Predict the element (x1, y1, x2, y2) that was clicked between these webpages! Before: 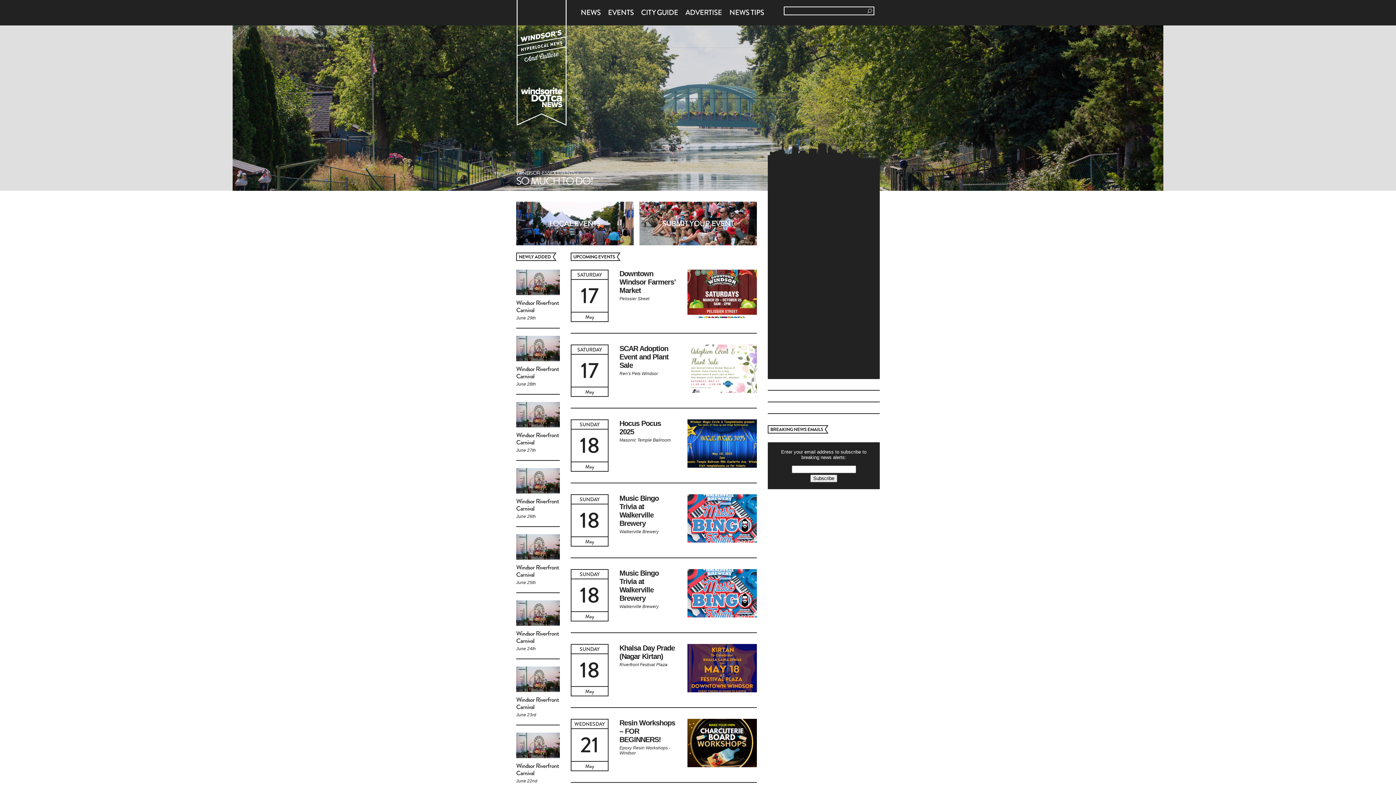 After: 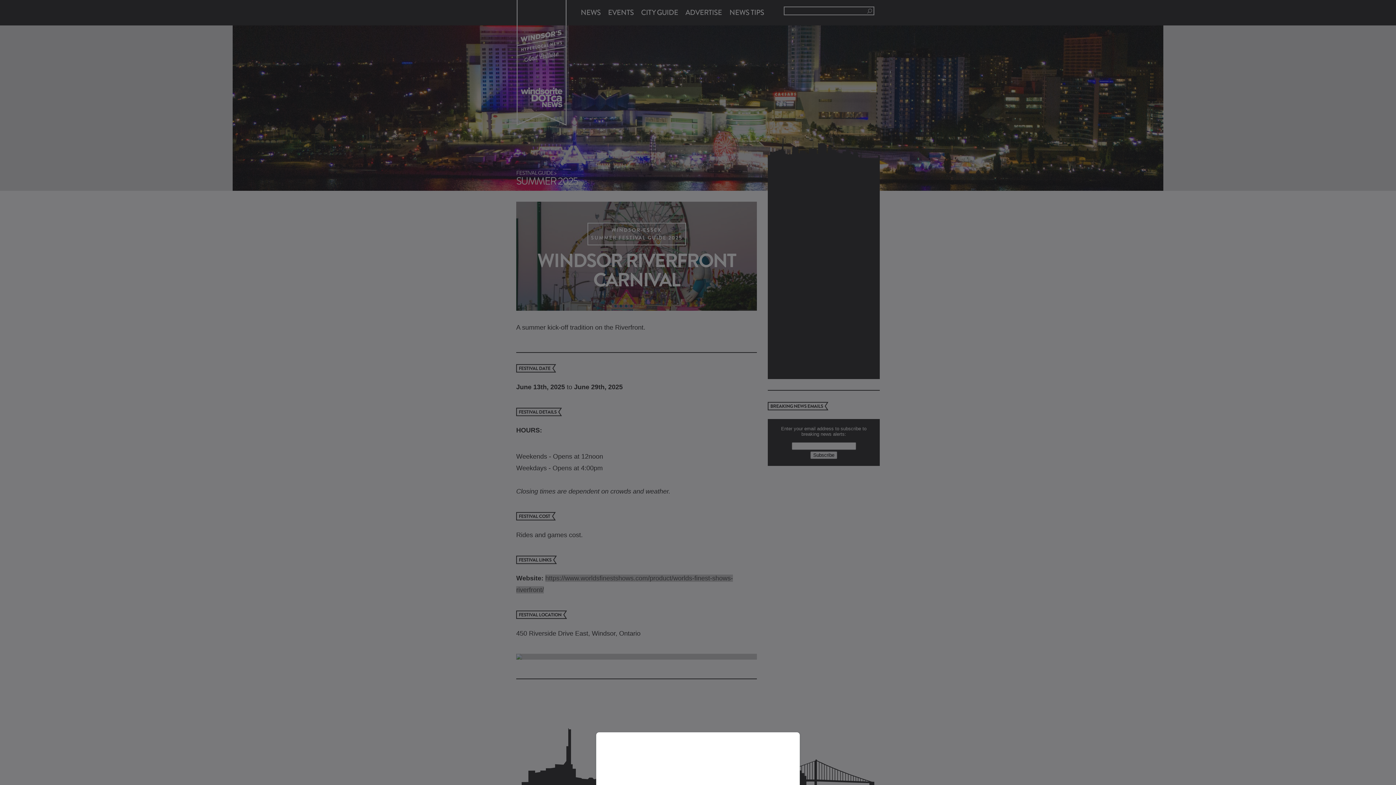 Action: bbox: (516, 320, 560, 362)